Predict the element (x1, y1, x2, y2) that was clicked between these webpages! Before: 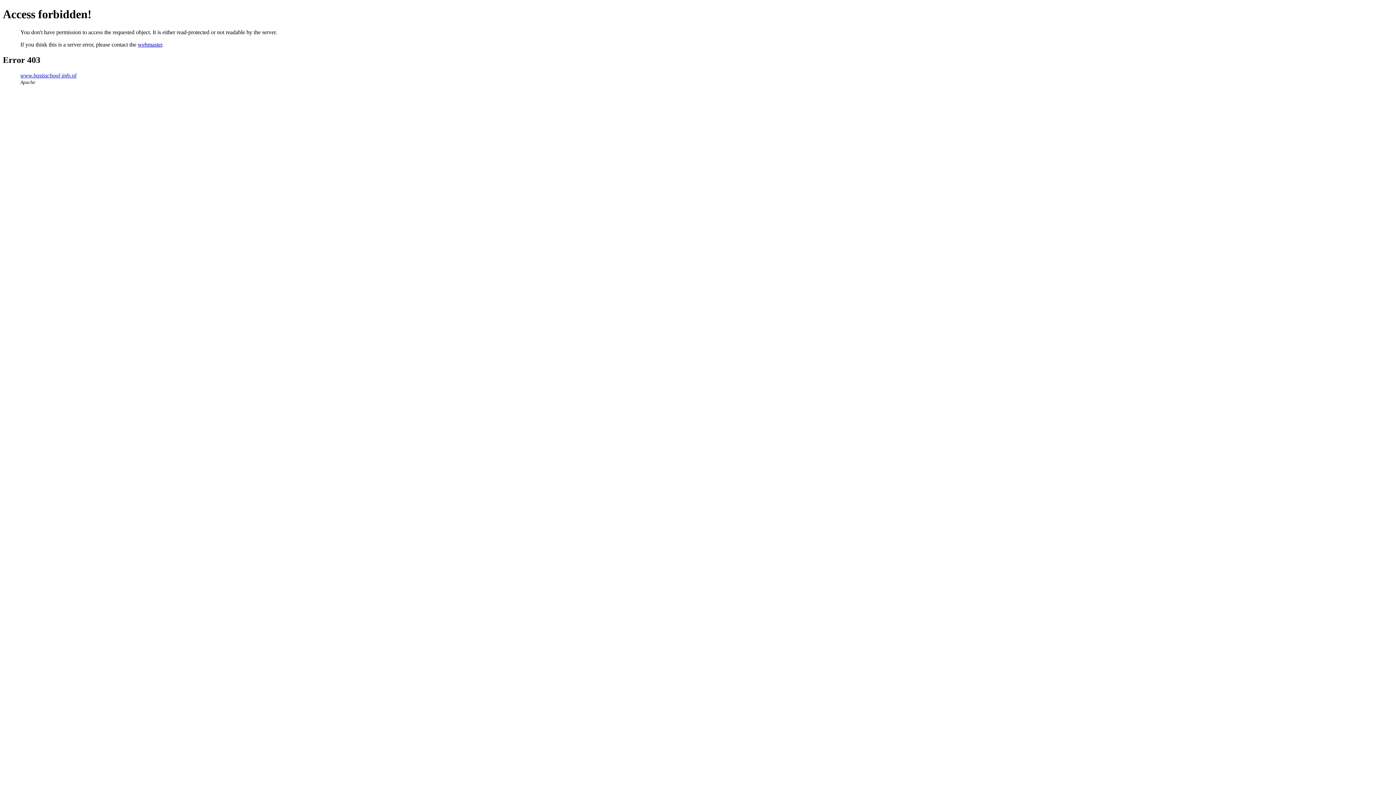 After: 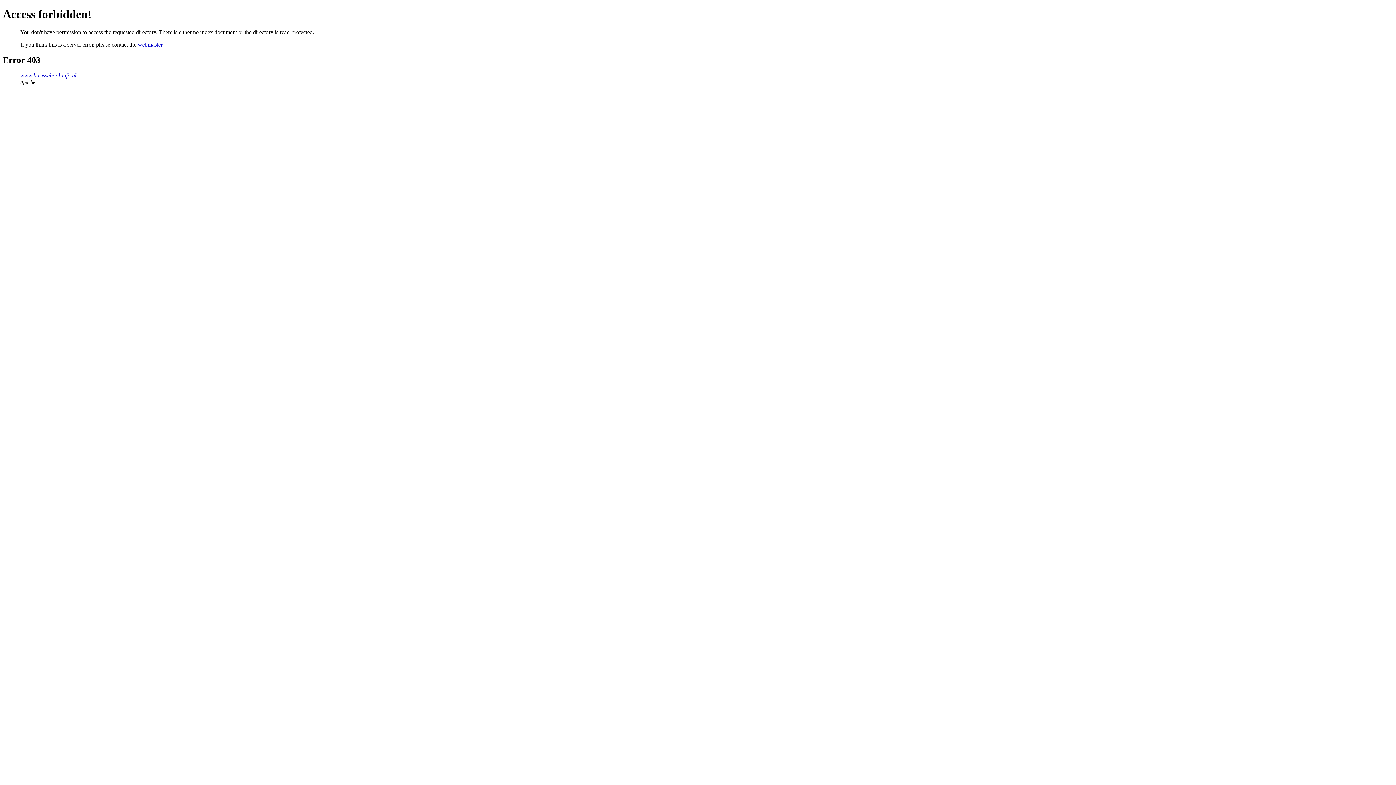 Action: label: www.basisschool-info.nl bbox: (20, 72, 76, 78)